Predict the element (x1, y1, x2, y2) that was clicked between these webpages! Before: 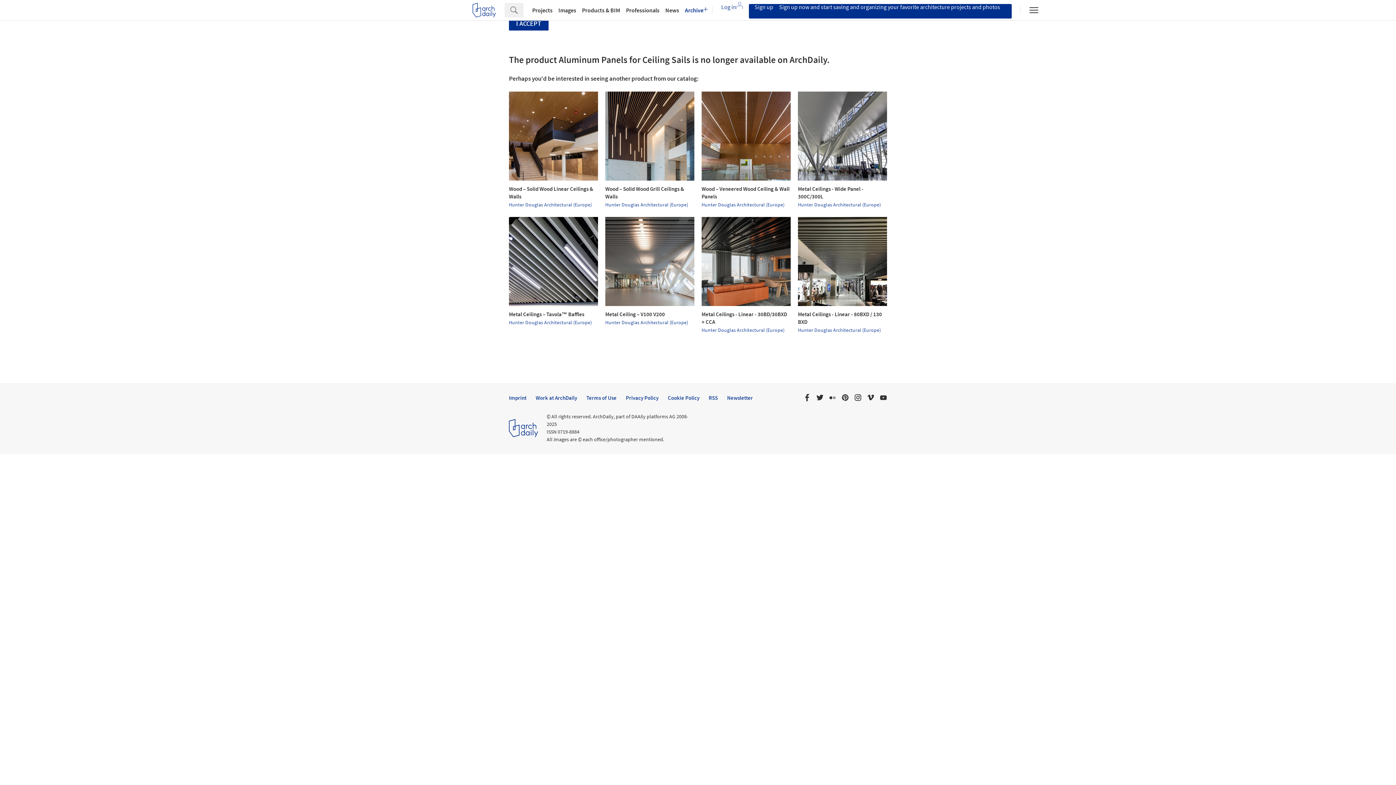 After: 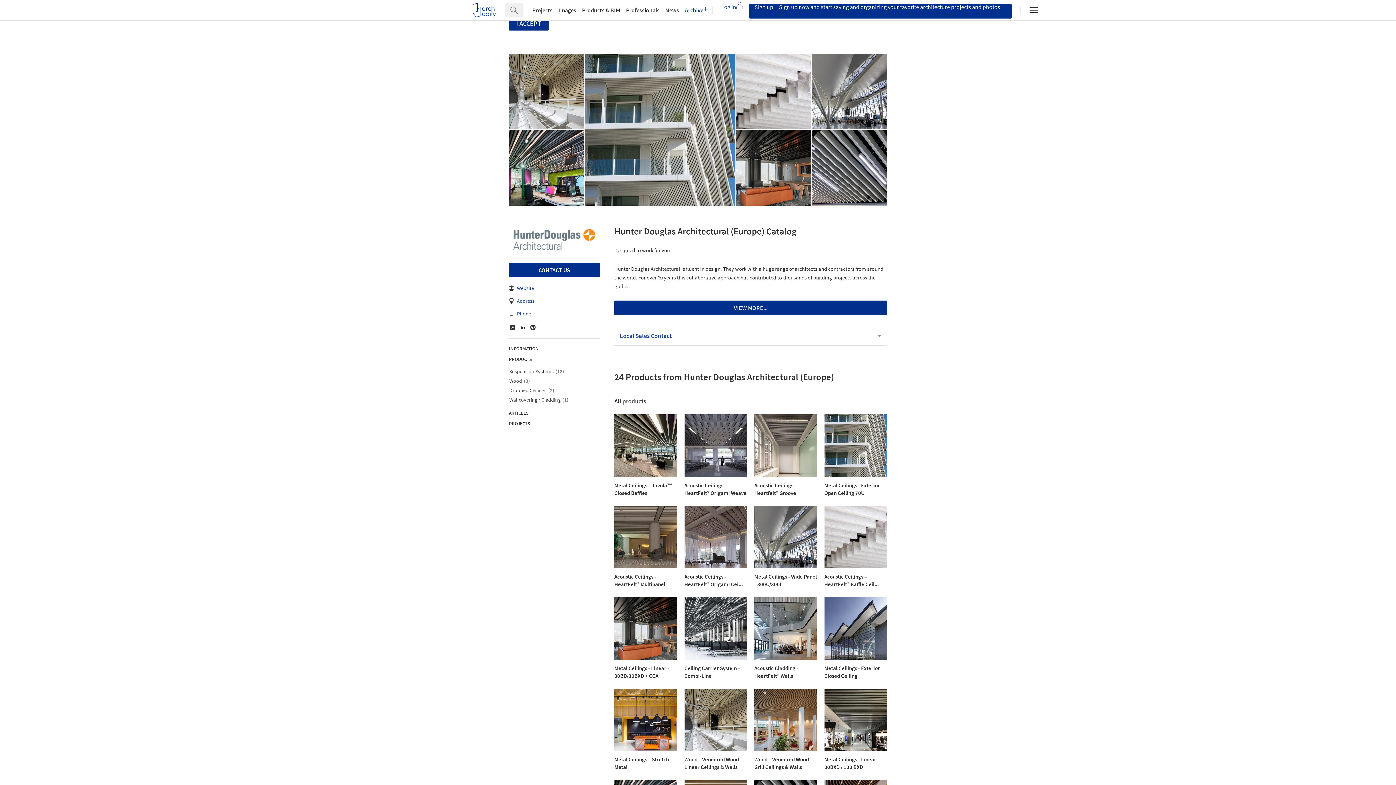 Action: label: Hunter Douglas Architectural (Europe) bbox: (509, 202, 598, 207)